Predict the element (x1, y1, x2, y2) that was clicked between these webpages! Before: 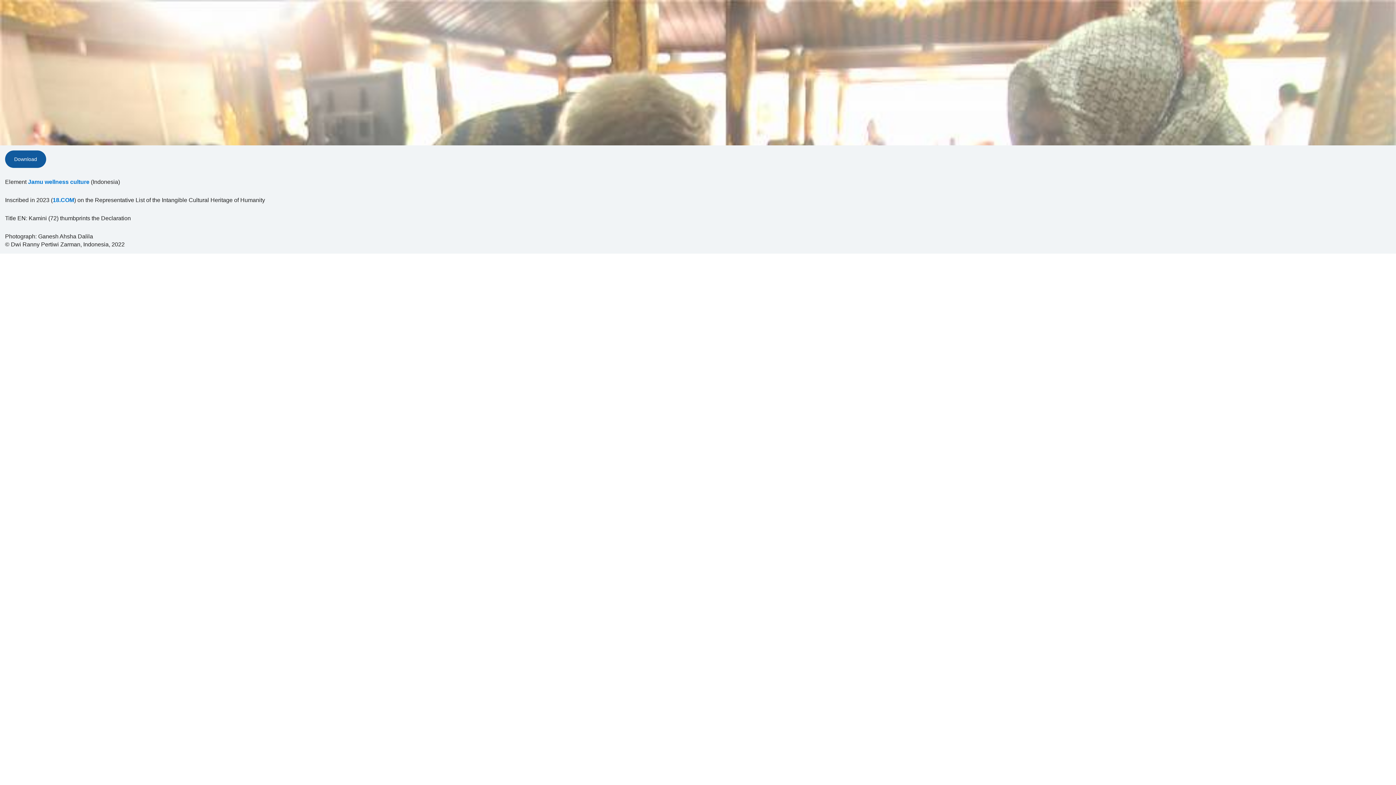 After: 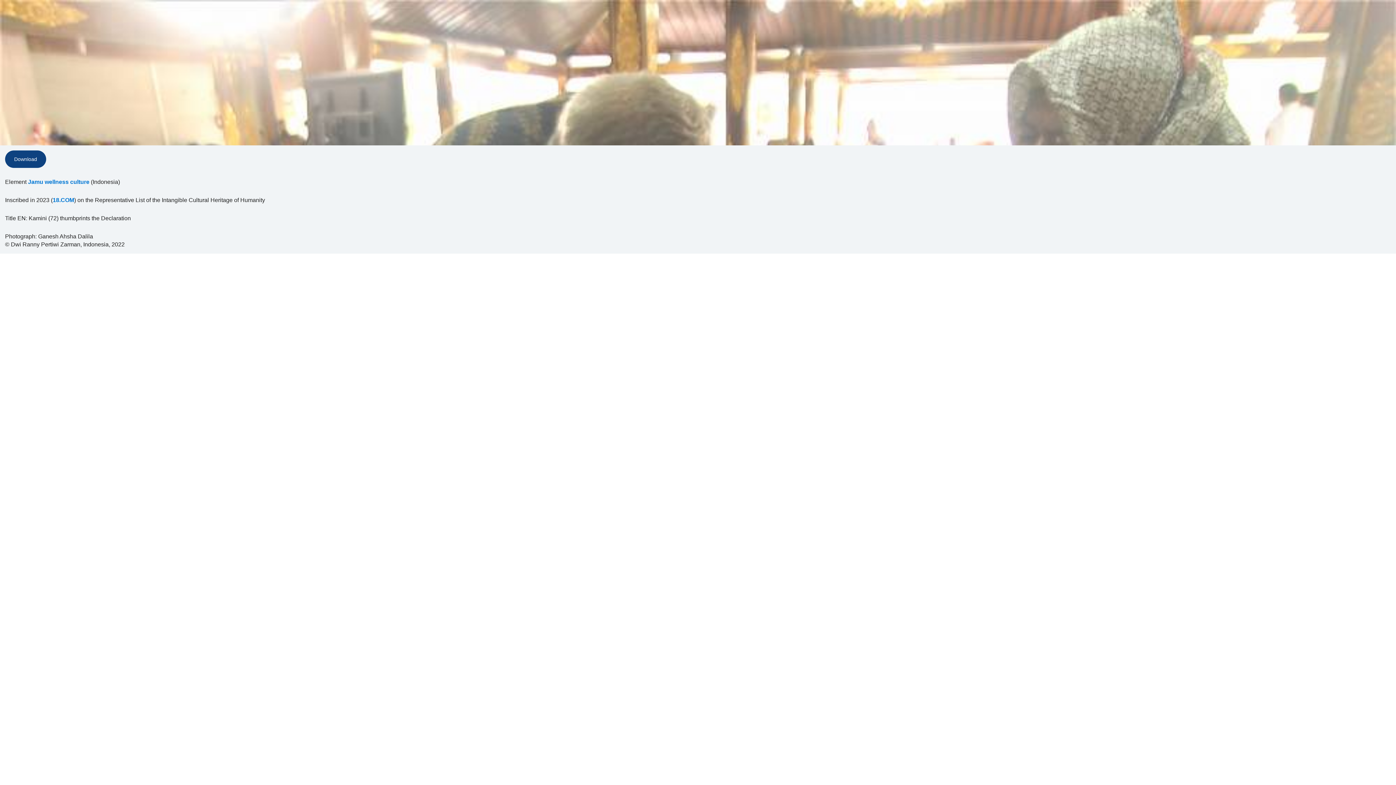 Action: label: Download bbox: (5, 150, 46, 168)